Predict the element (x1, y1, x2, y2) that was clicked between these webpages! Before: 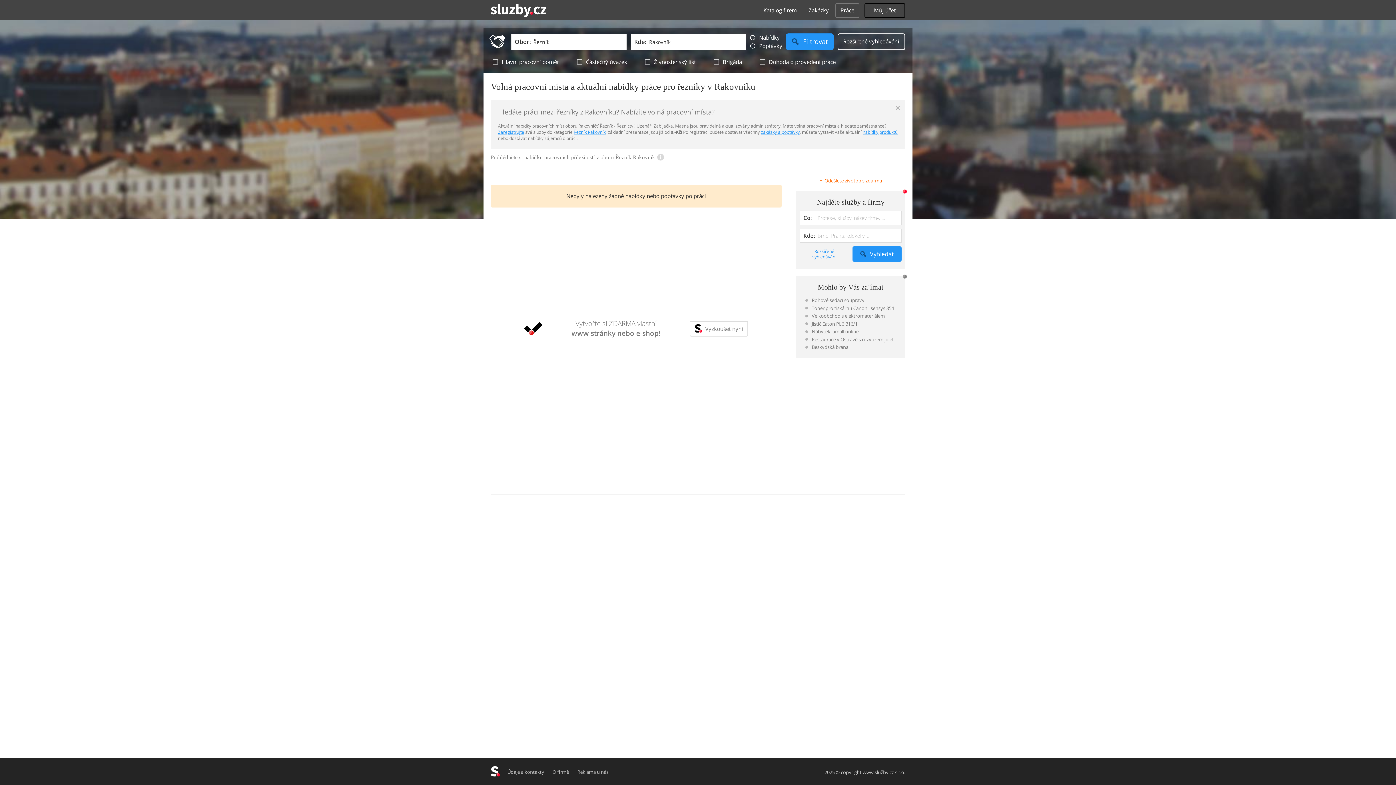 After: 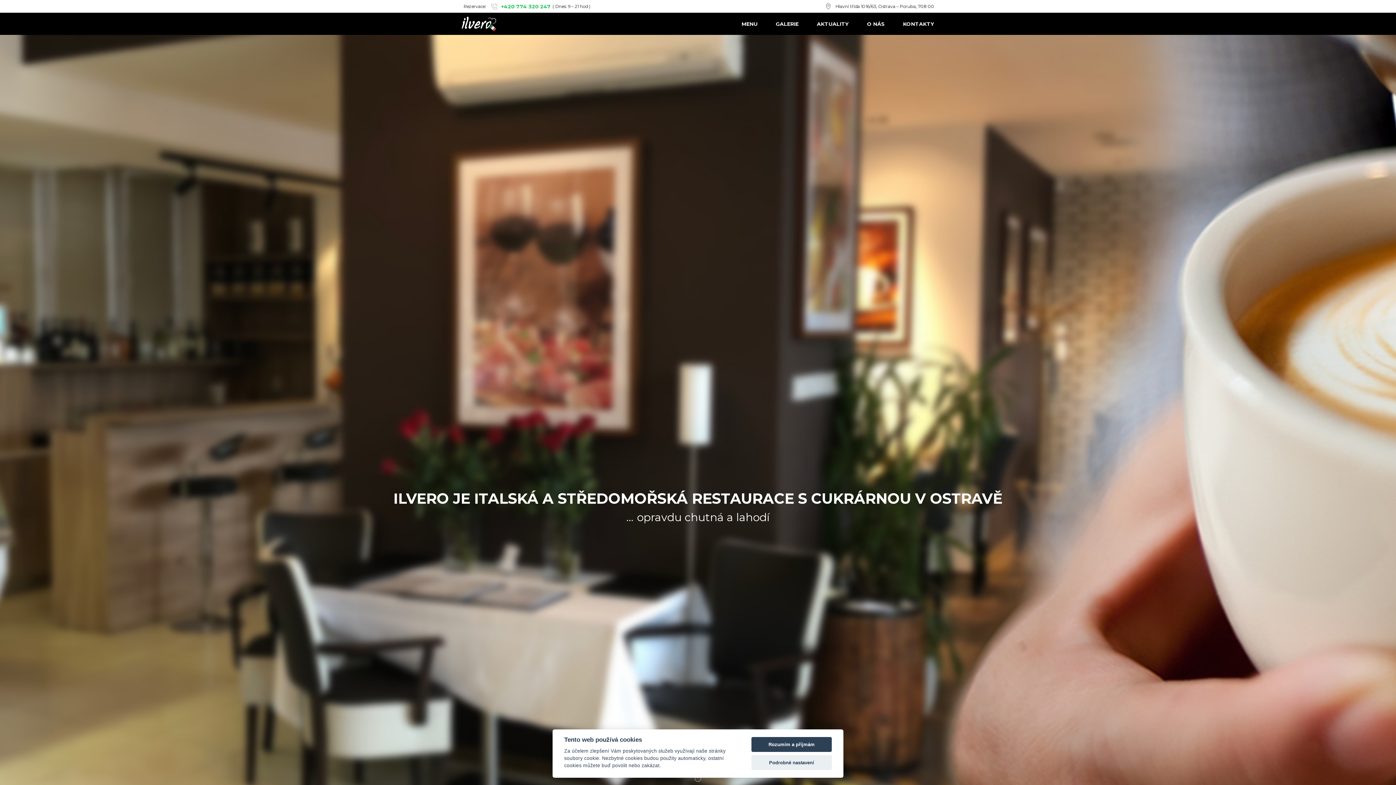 Action: bbox: (805, 335, 896, 343) label: Restaurace v Ostravě s rozvozem jídel